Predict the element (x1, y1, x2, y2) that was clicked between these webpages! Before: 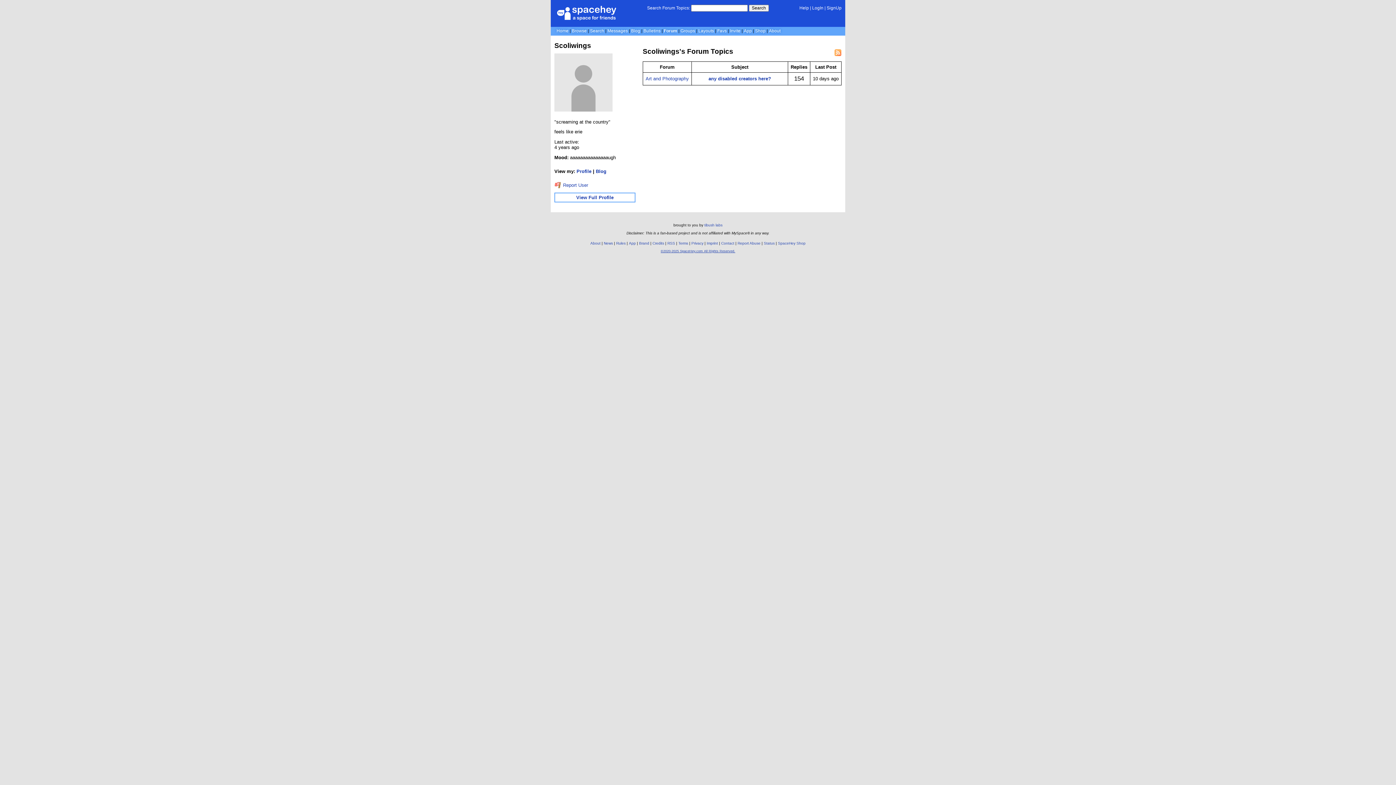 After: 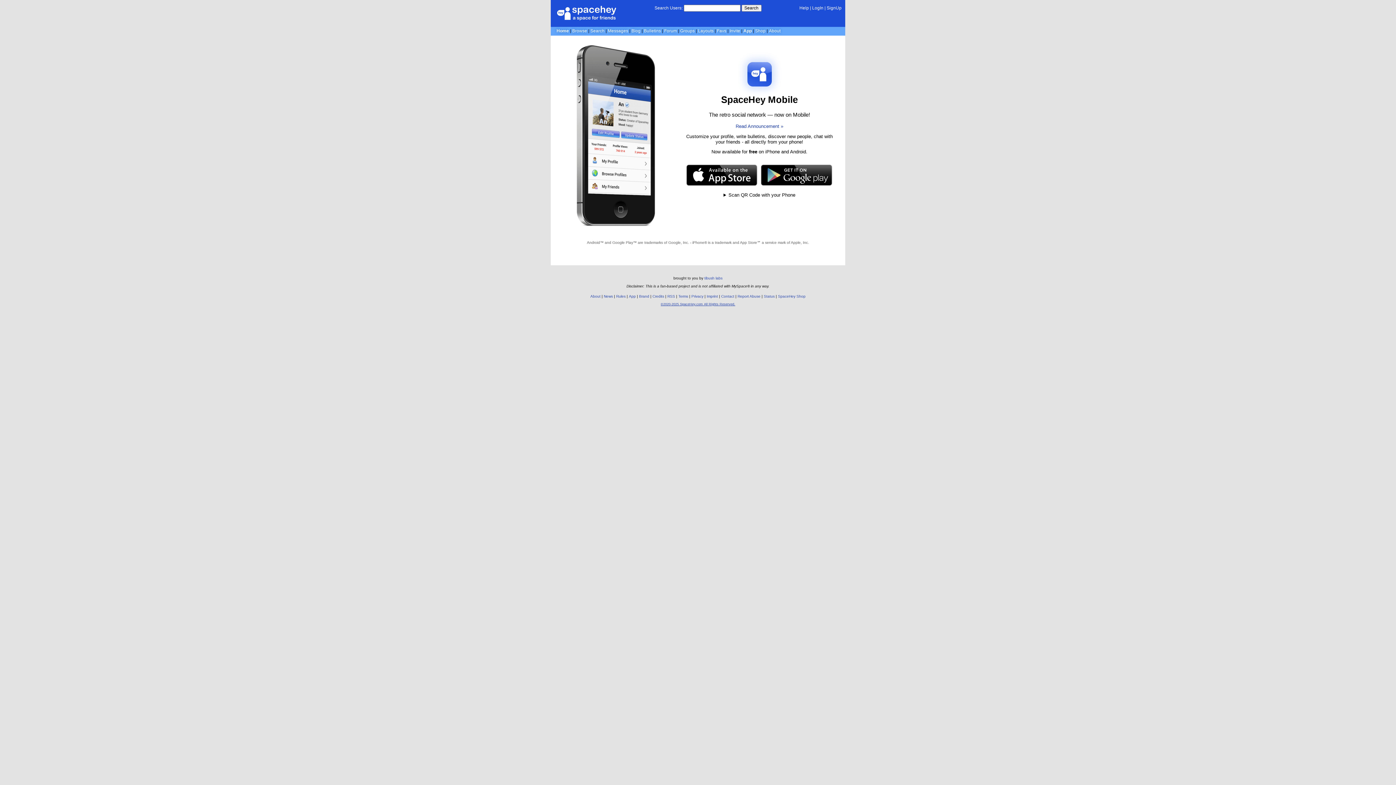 Action: label: App bbox: (629, 241, 636, 245)